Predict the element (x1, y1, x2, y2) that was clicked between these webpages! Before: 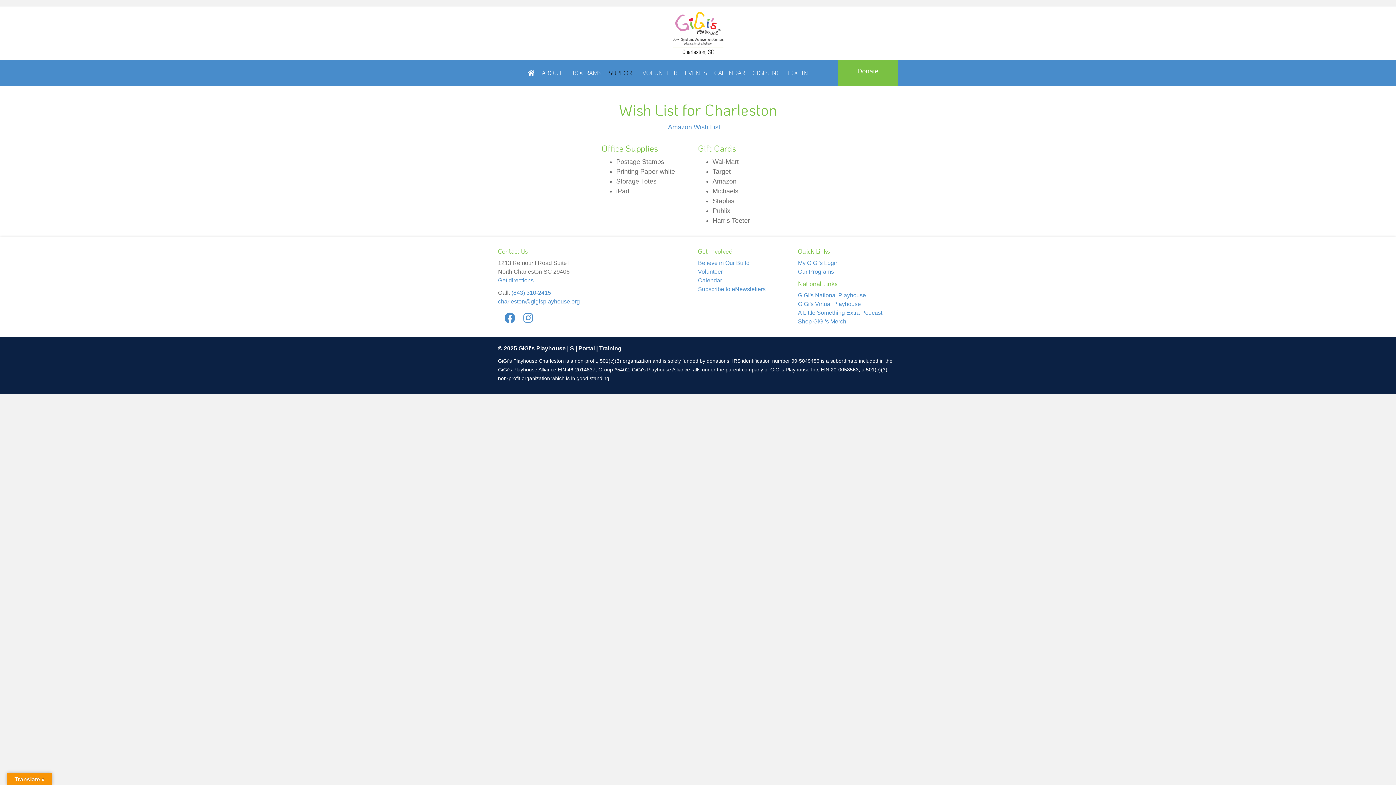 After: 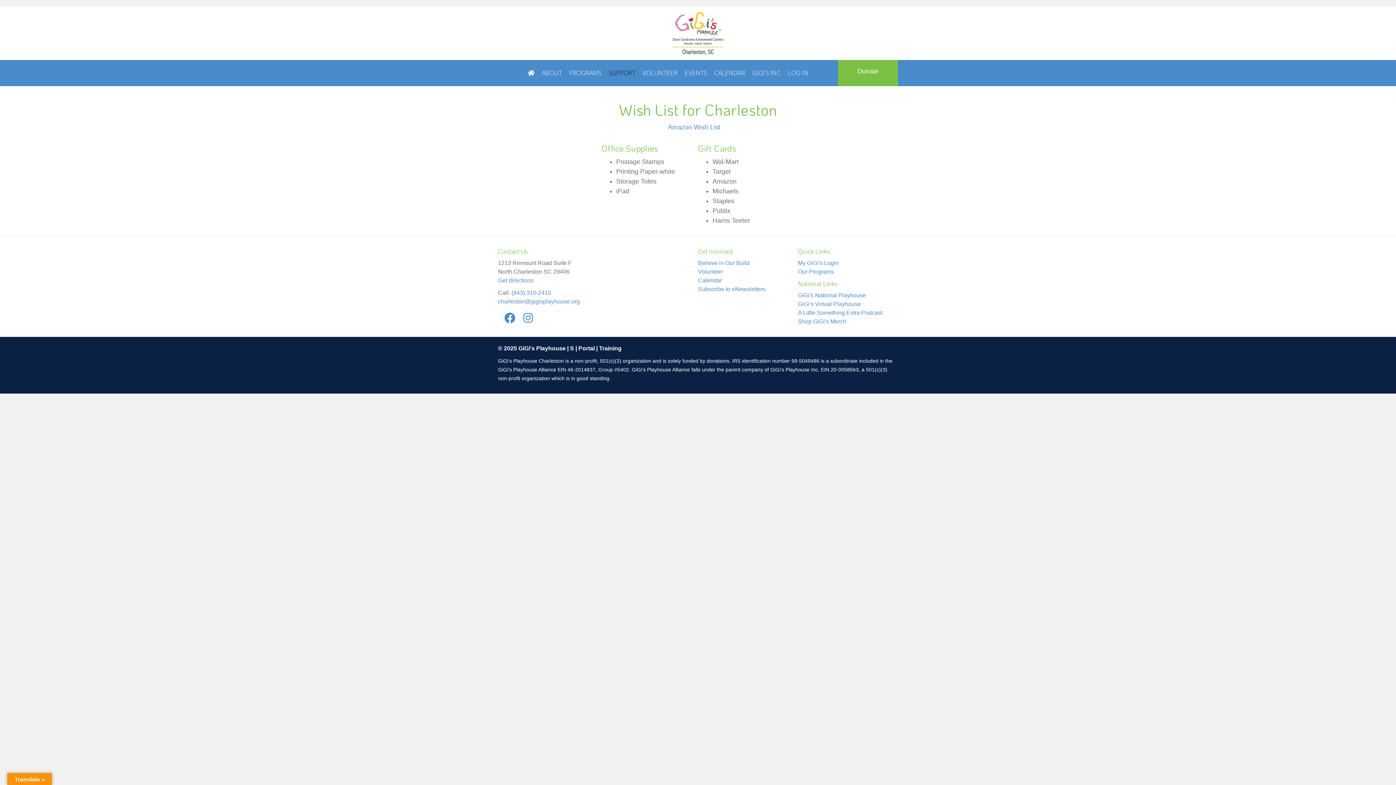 Action: label: Amazon Wish List bbox: (668, 123, 720, 131)